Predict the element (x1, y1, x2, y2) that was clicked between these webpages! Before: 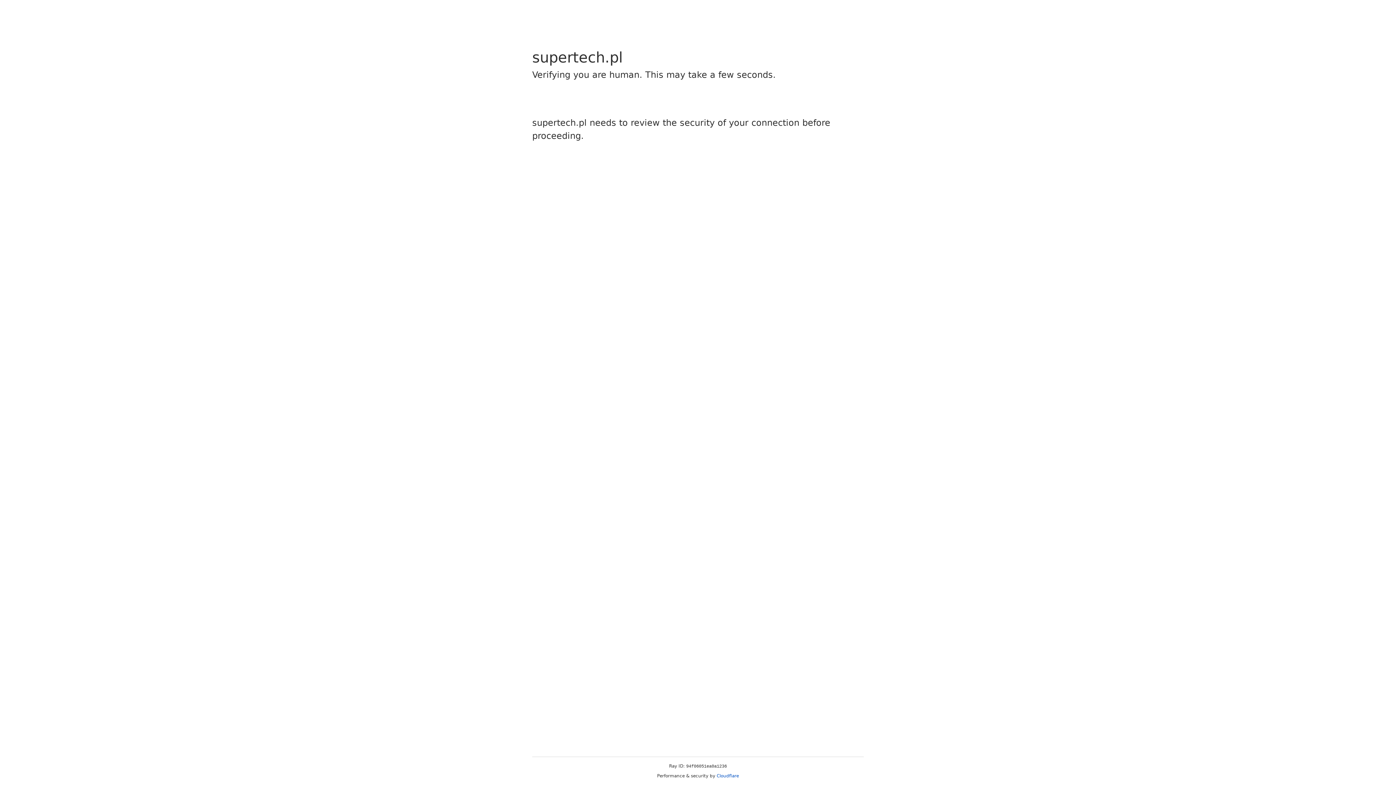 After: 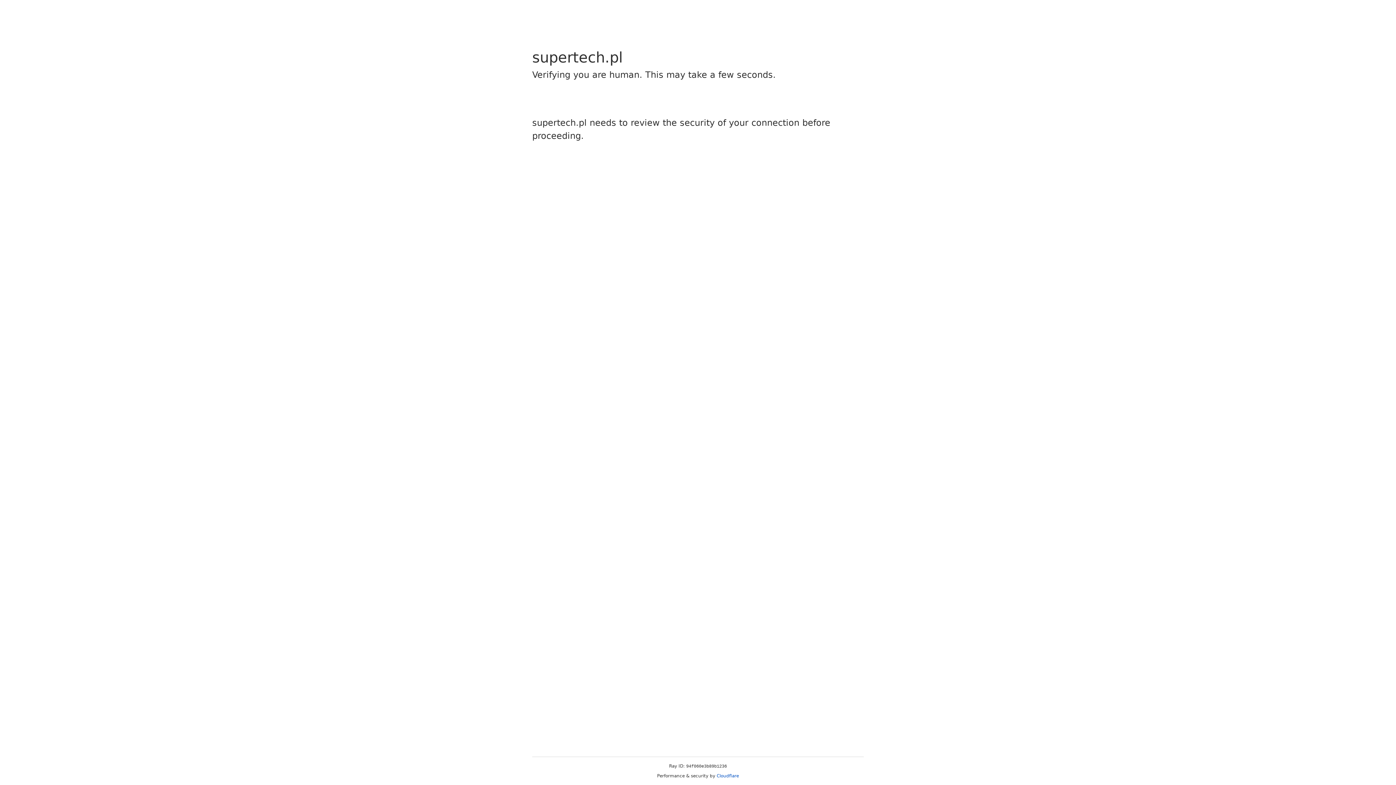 Action: bbox: (716, 773, 739, 778) label: Cloudflare